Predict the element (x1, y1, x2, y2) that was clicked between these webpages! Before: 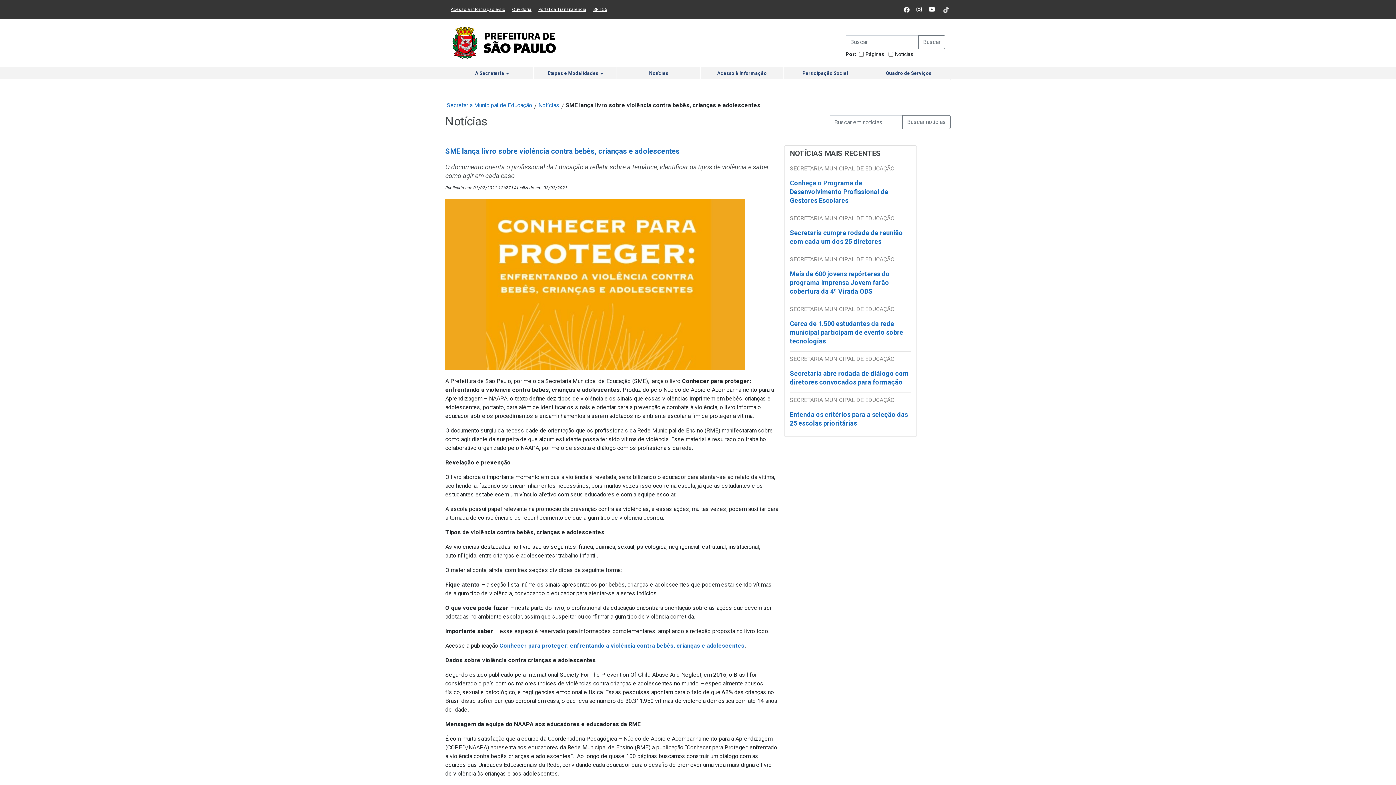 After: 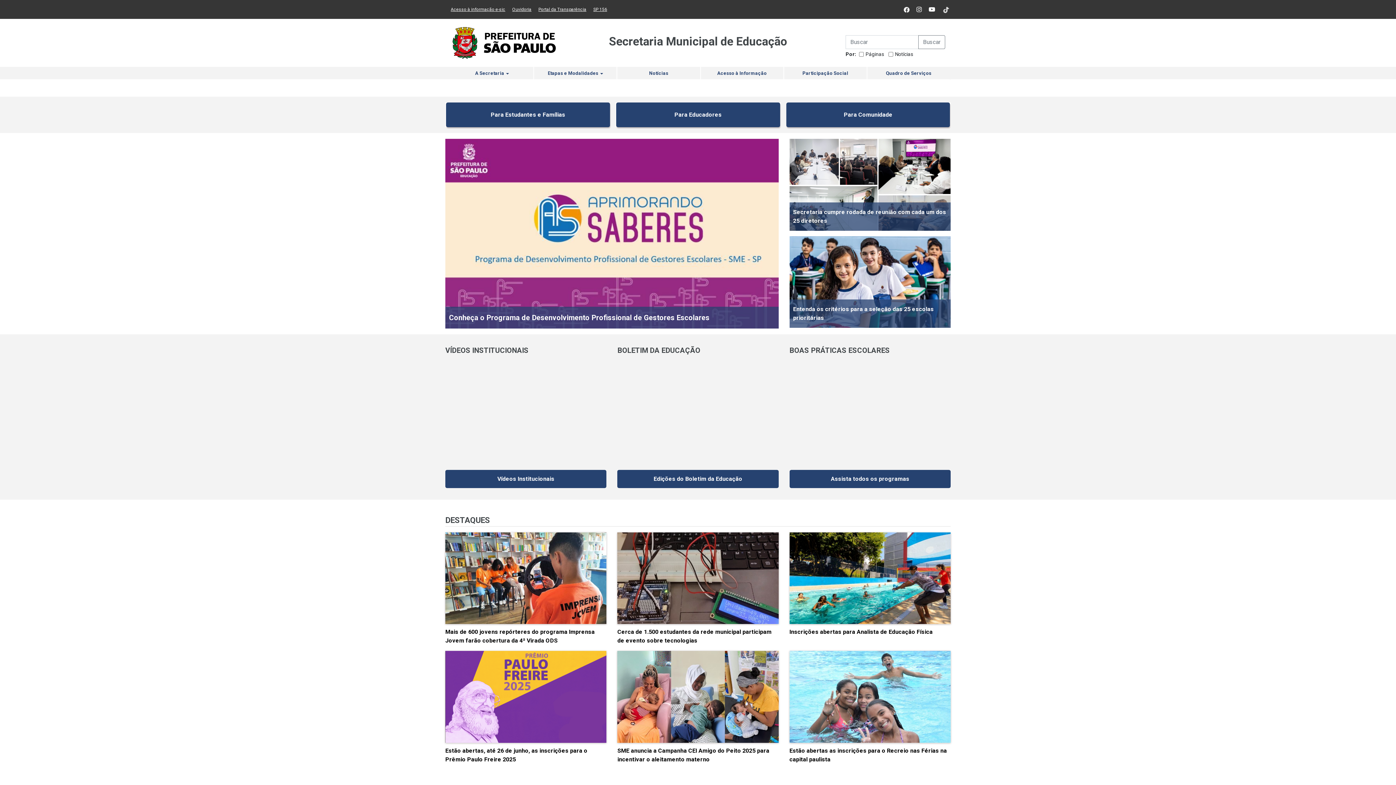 Action: bbox: (450, 40, 558, 44)